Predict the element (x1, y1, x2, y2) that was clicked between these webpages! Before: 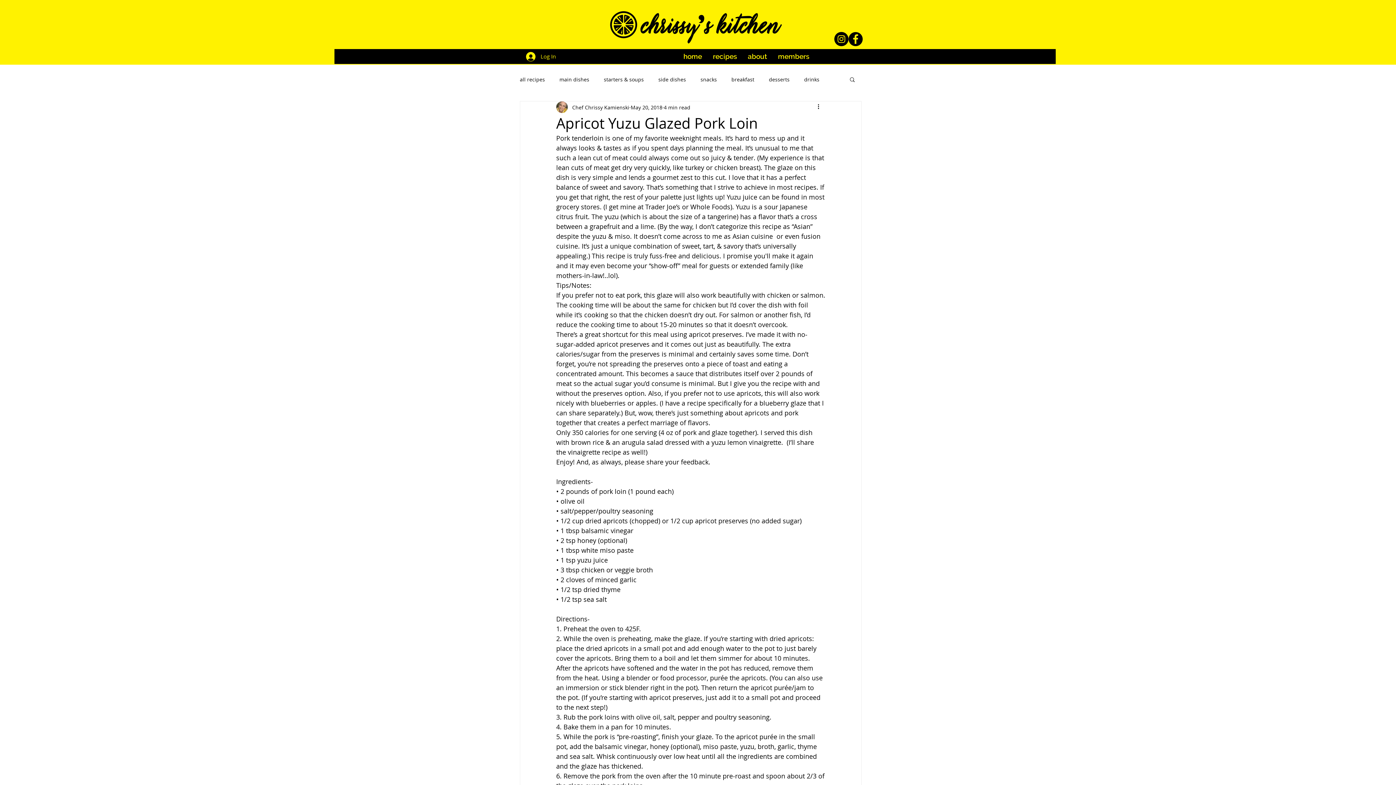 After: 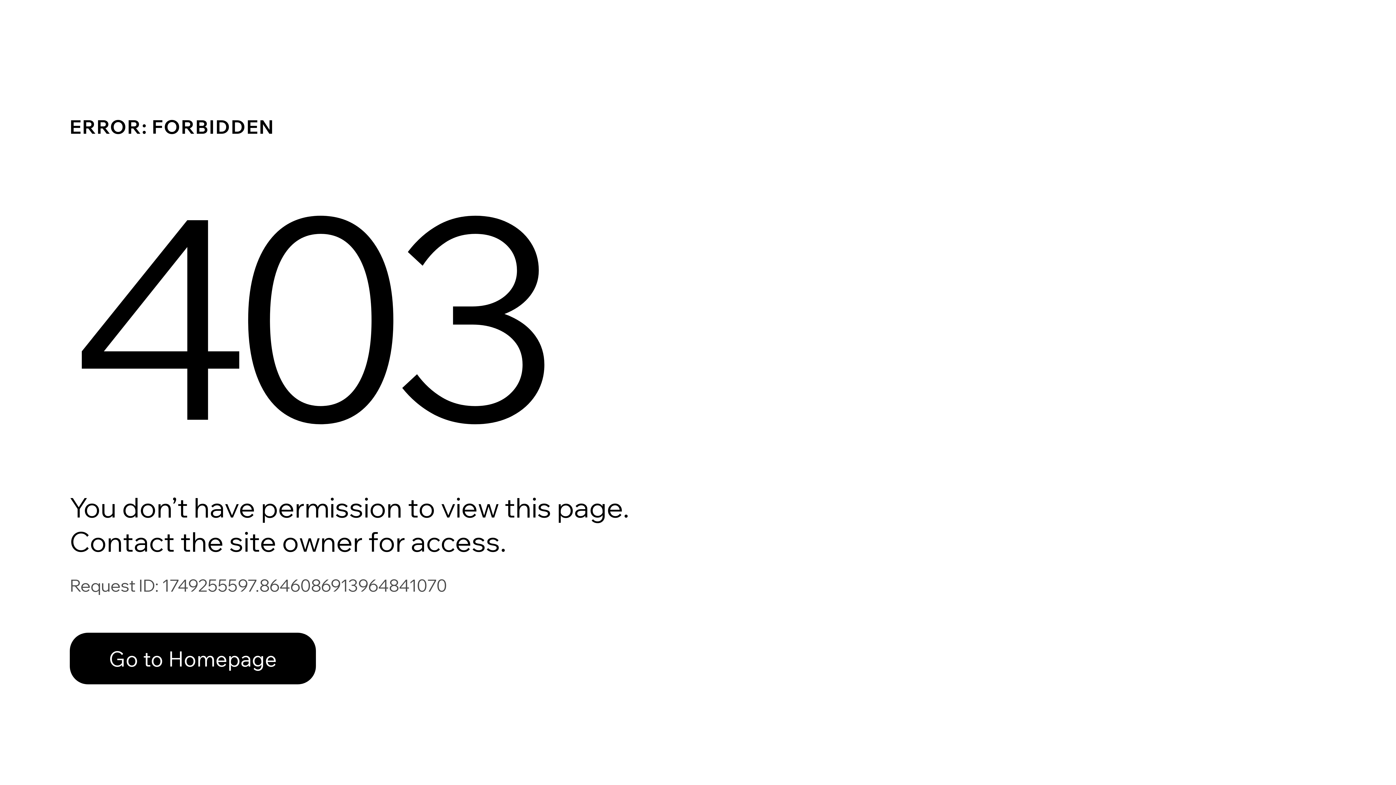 Action: label: main dishes bbox: (559, 75, 589, 82)